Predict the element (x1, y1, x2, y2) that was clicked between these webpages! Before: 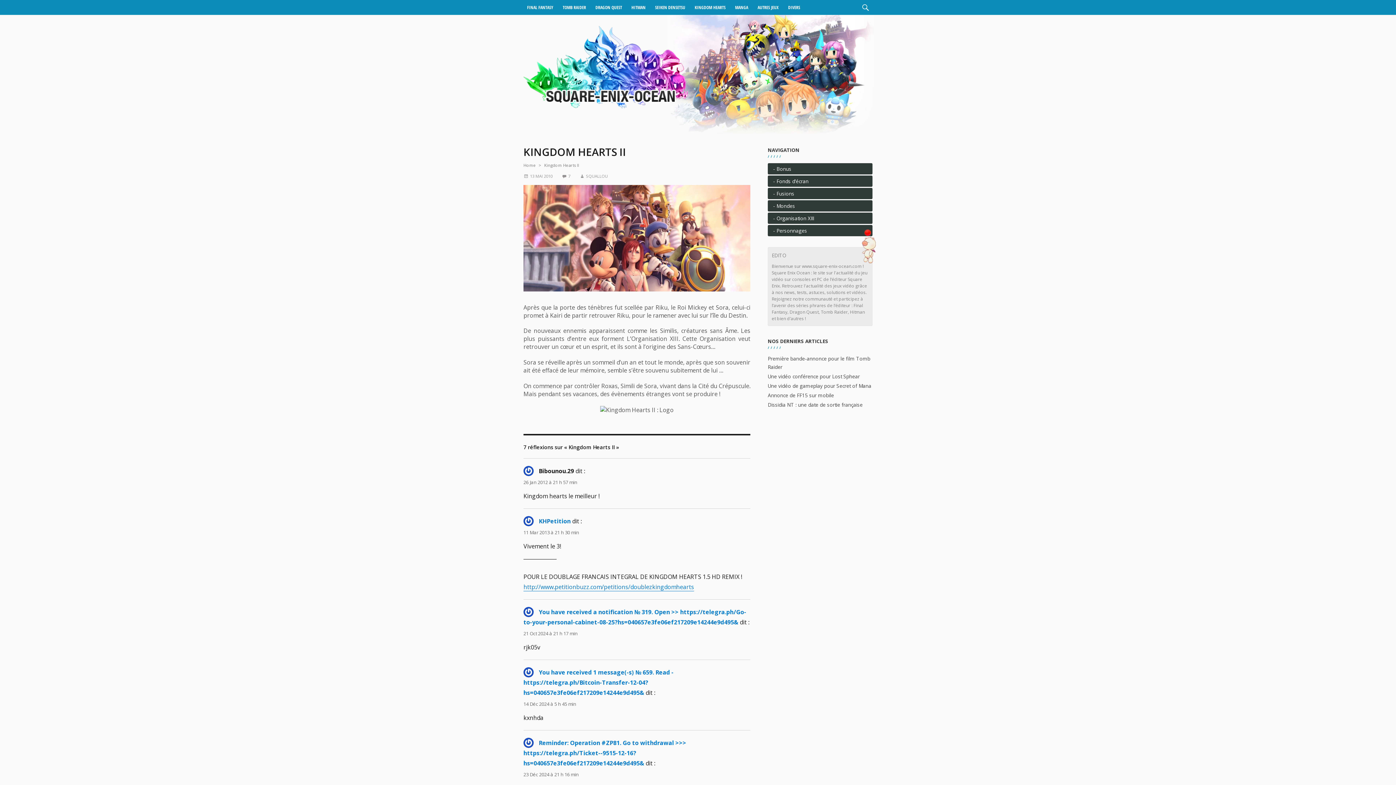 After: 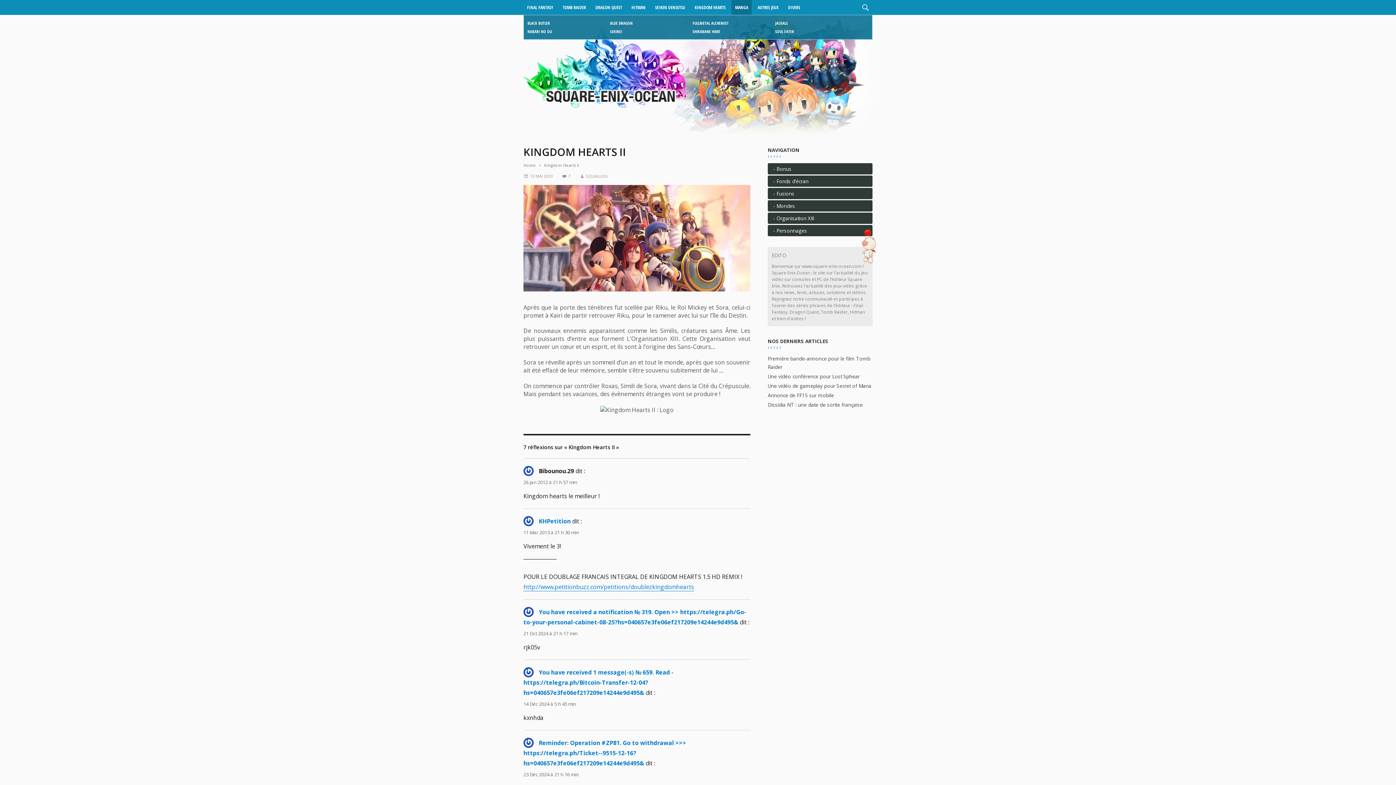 Action: bbox: (731, 0, 752, 14) label: MANGA